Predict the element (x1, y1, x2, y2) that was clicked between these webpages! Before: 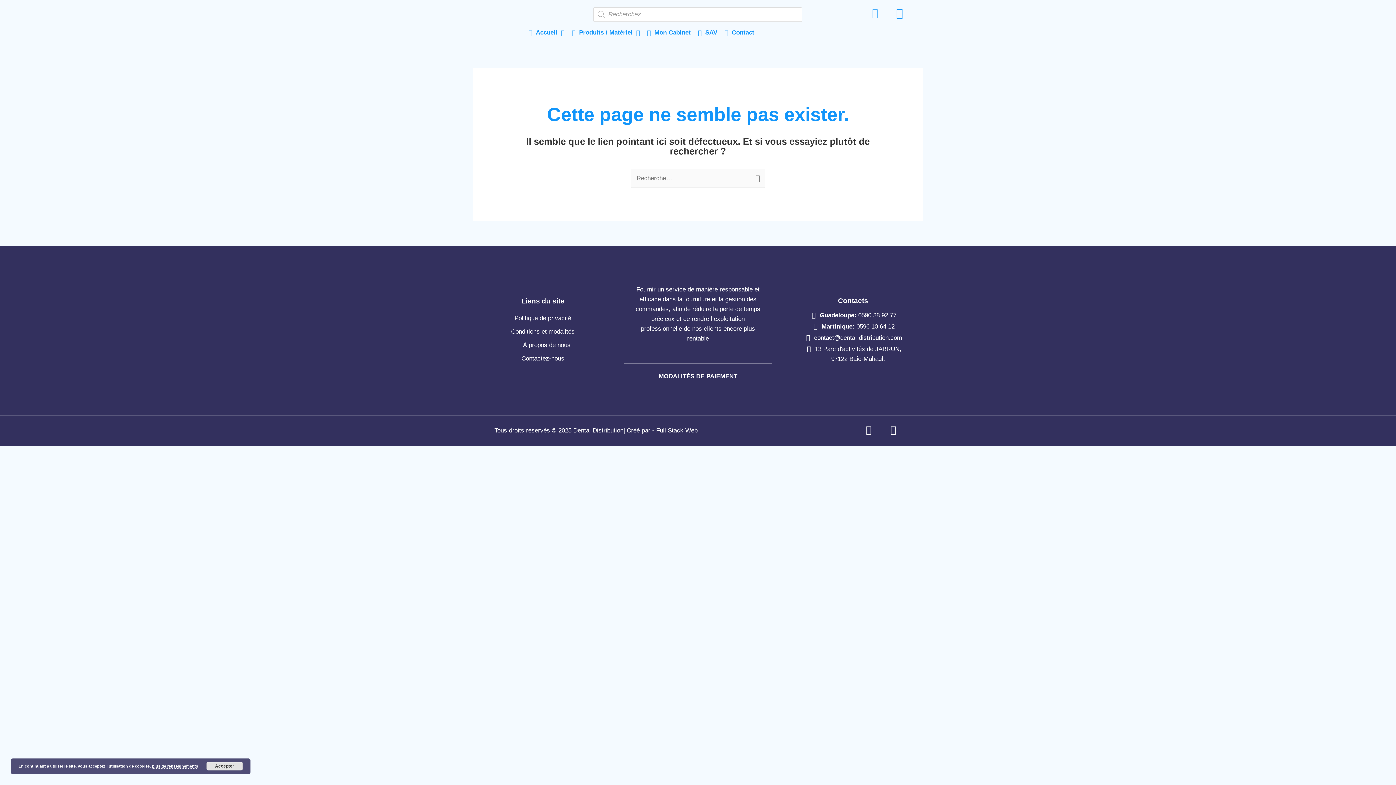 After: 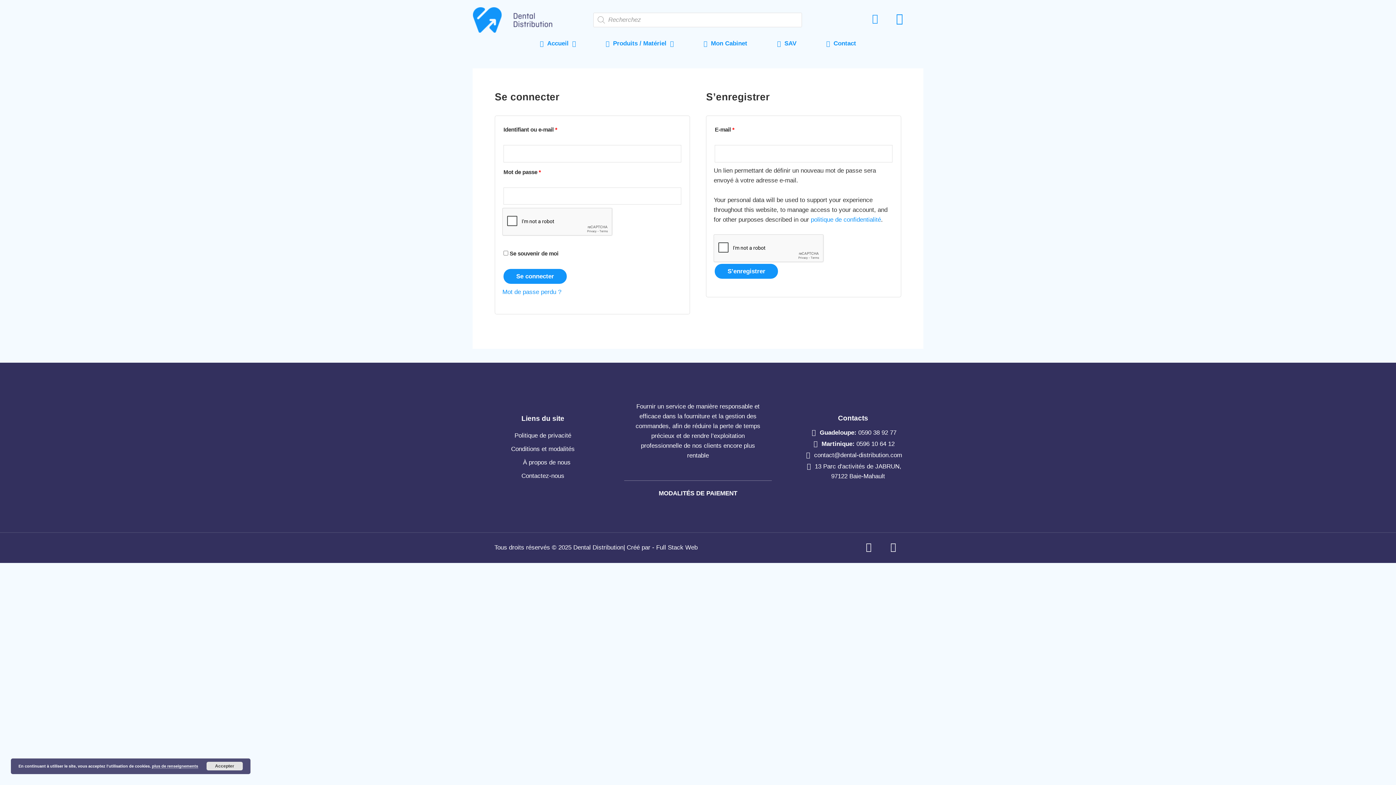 Action: bbox: (893, 7, 905, 18)